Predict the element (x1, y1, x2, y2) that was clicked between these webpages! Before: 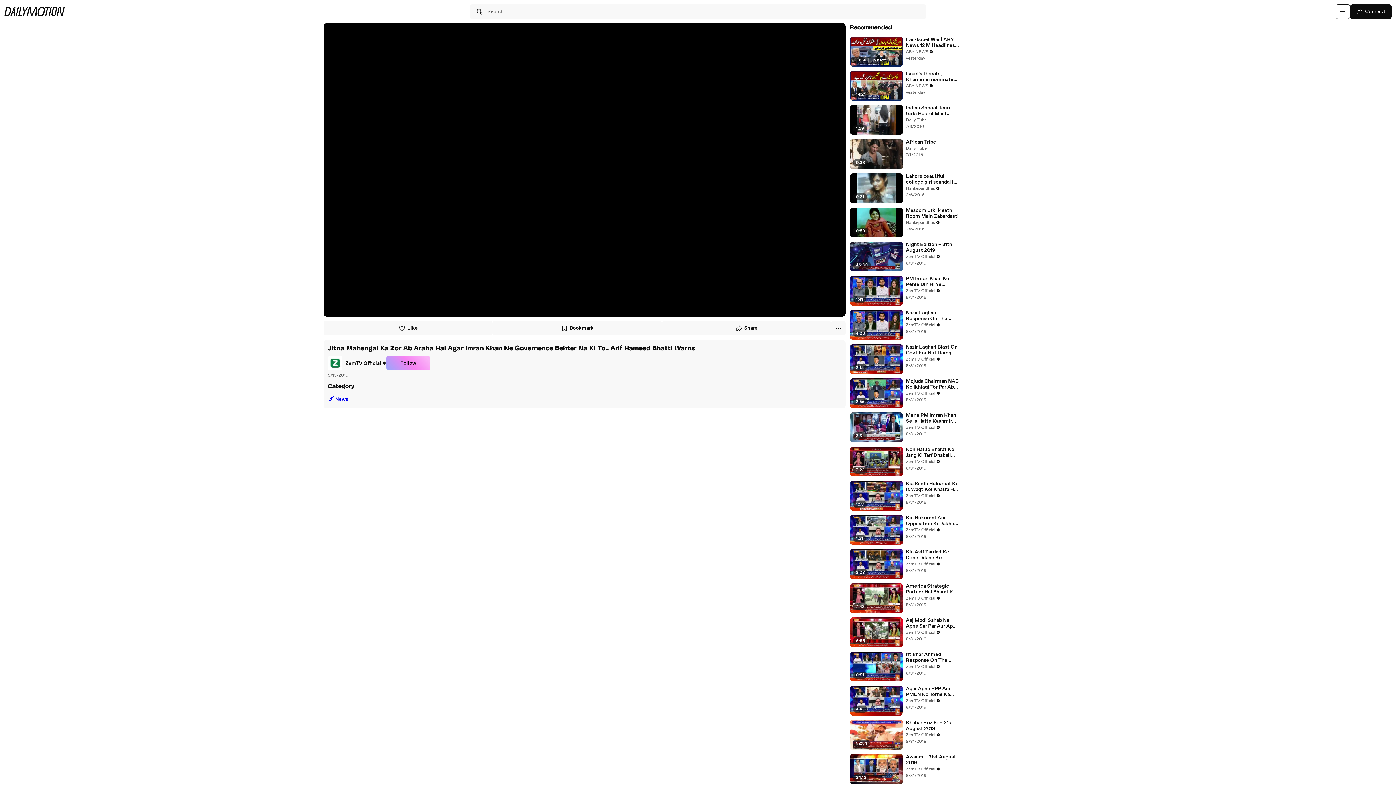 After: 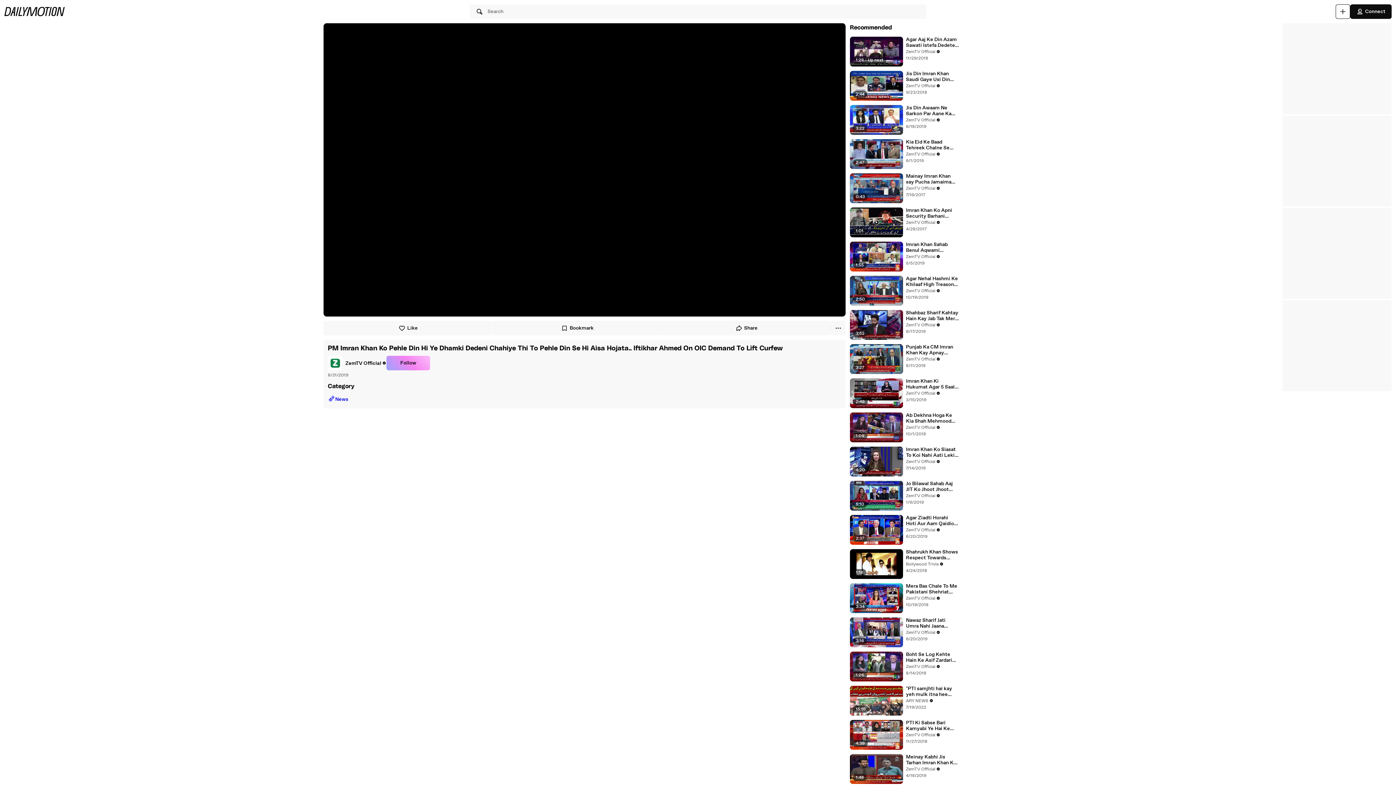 Action: label: PM Imran Khan Ko Pehle Din Hi Ye Dhamki Dedeni Chahiye Thi To Pehle Din Se Hi Aisa Hojata.. Iftikhar Ahmed On OIC Demand To Lift Curfew bbox: (906, 276, 959, 287)